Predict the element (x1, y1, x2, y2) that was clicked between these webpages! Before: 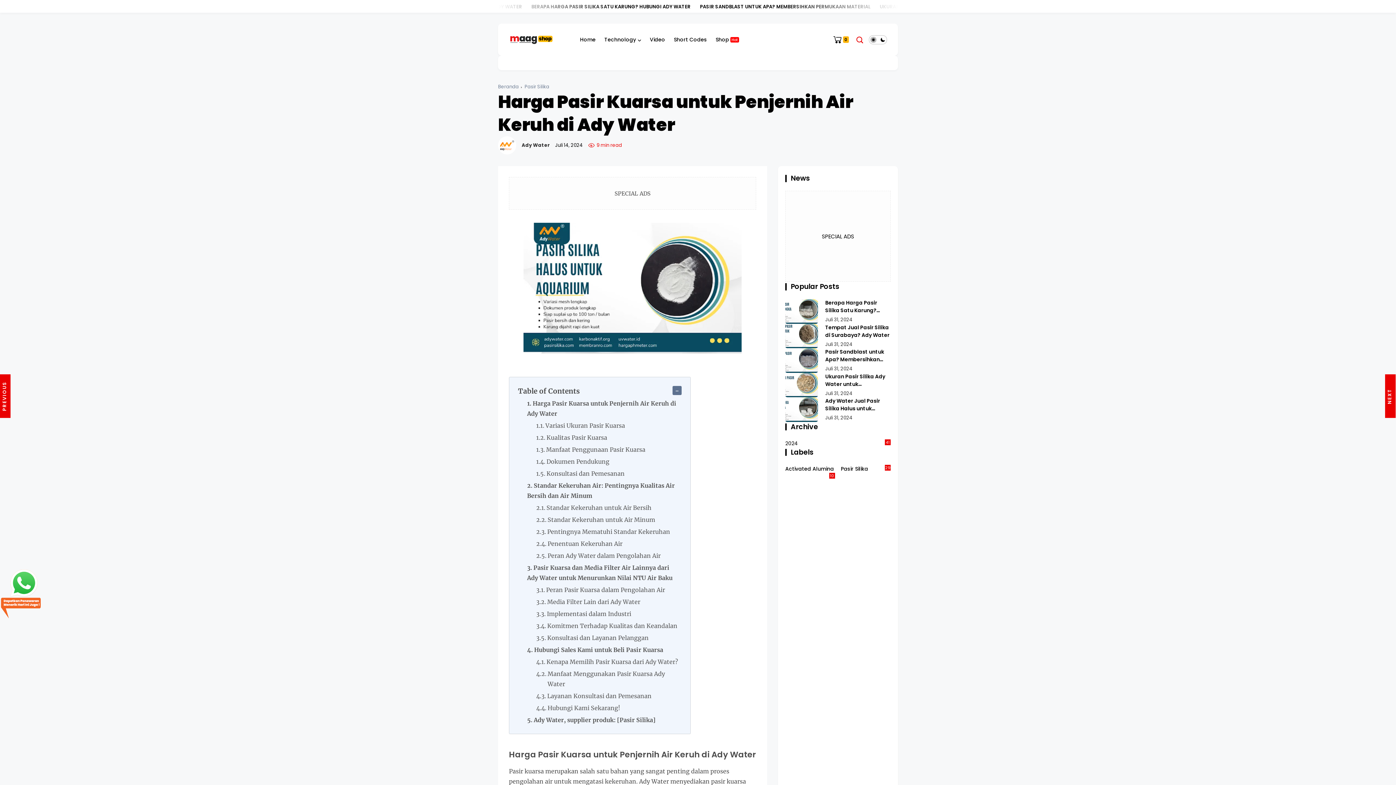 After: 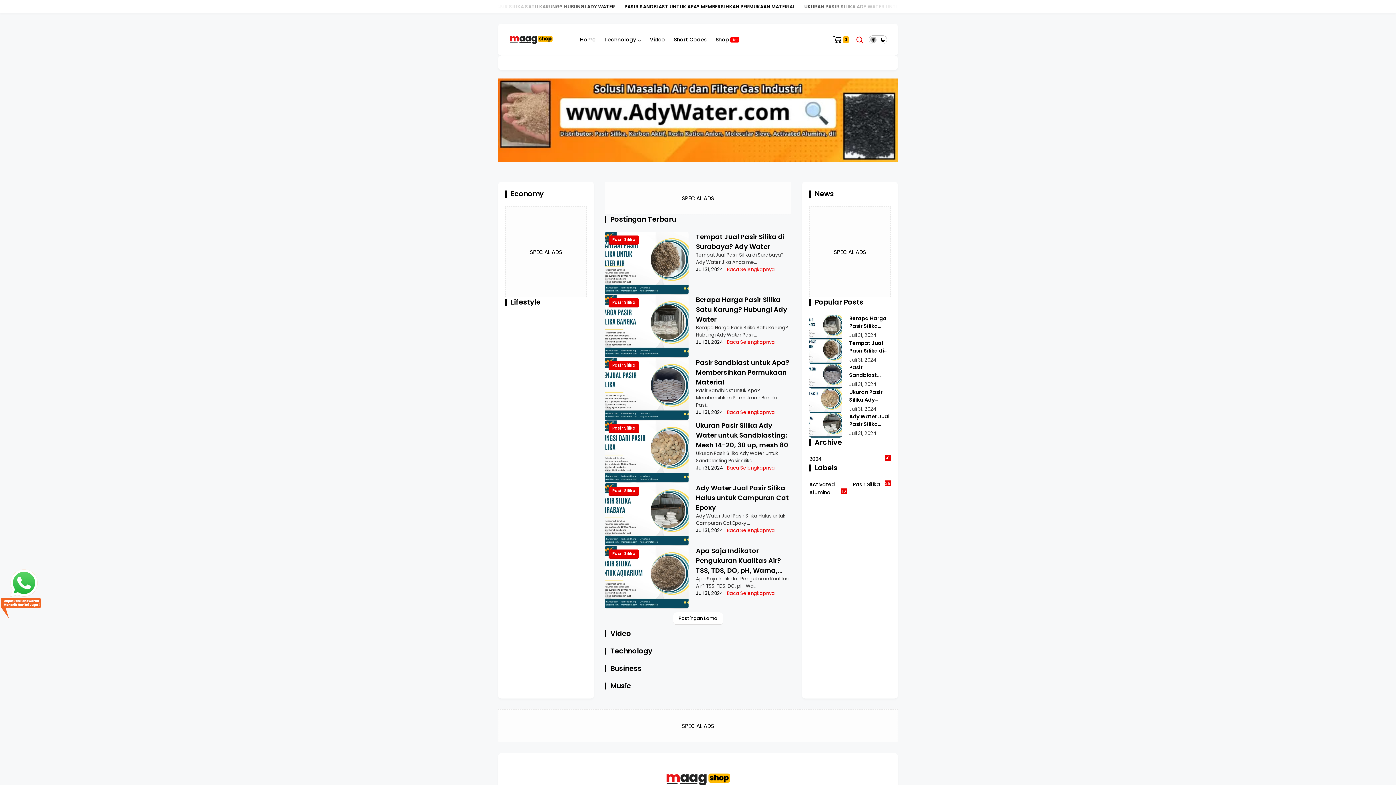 Action: bbox: (509, 34, 553, 43)